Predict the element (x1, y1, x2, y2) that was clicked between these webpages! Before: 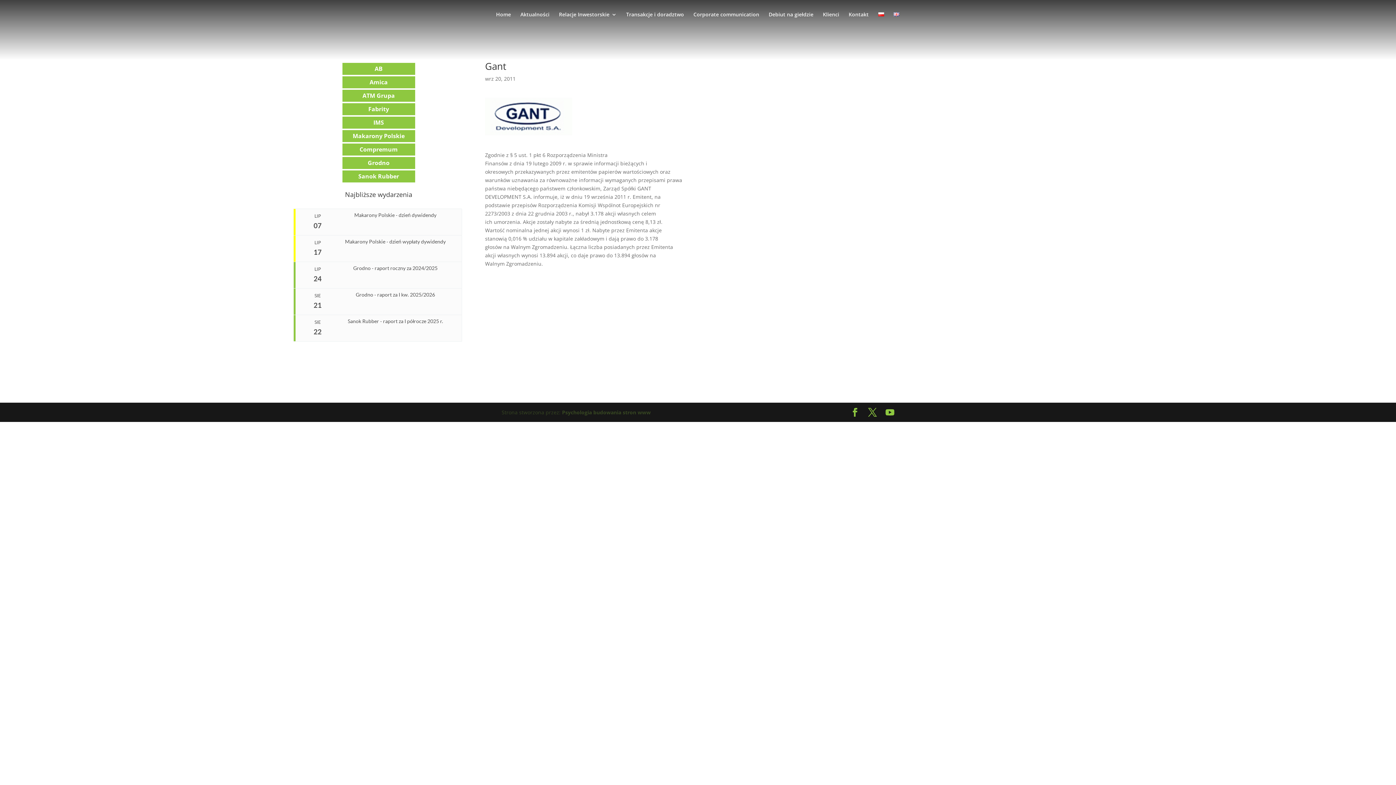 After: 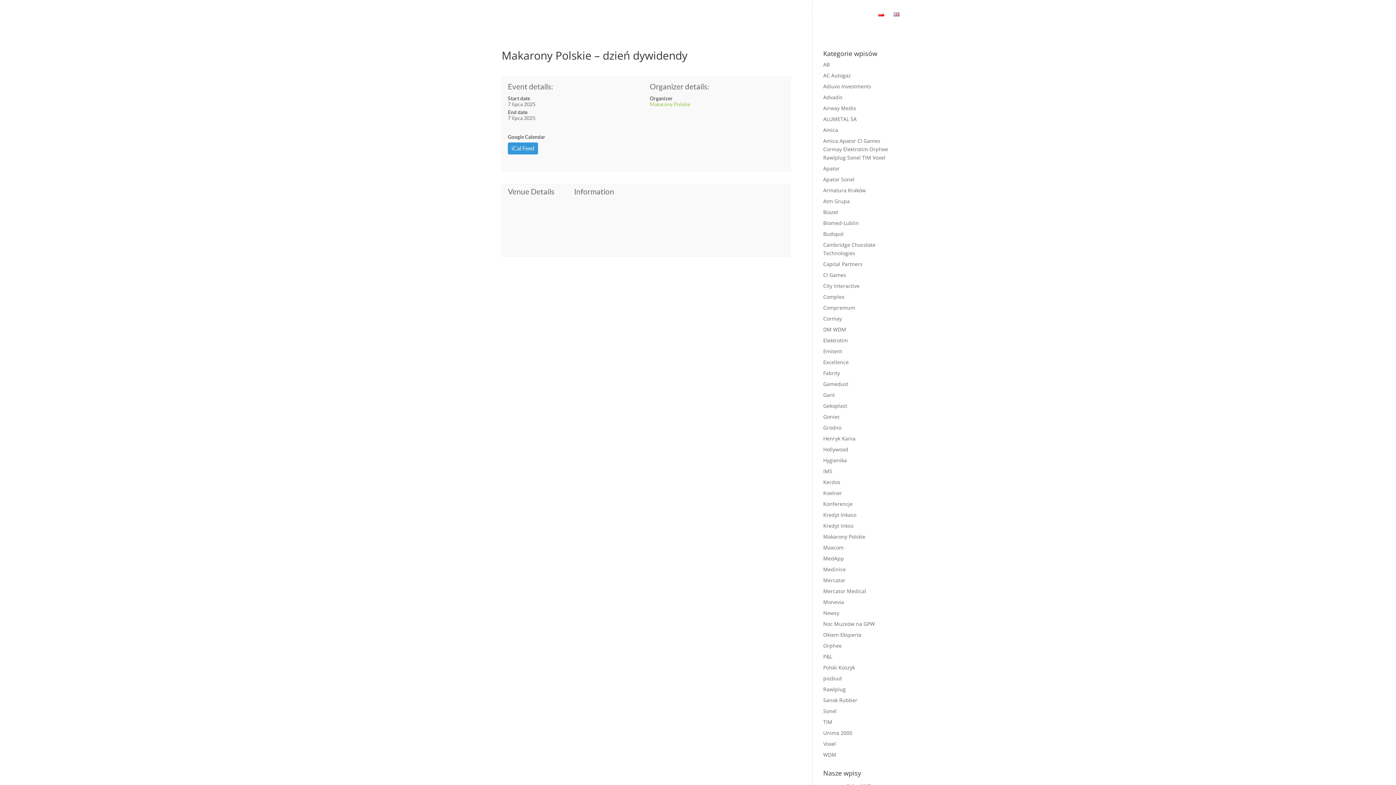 Action: label: Makarony Polskie - dzień dywidendy bbox: (354, 212, 436, 218)